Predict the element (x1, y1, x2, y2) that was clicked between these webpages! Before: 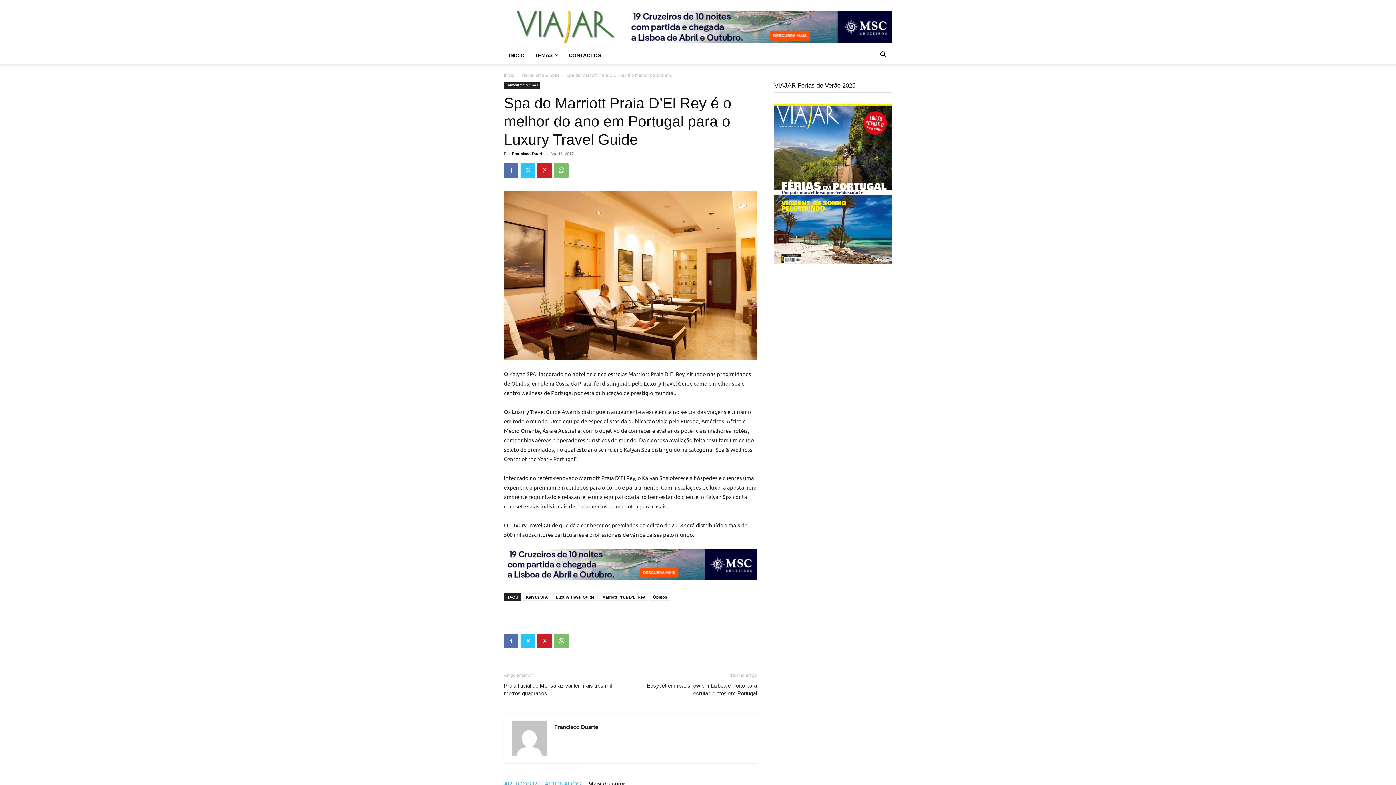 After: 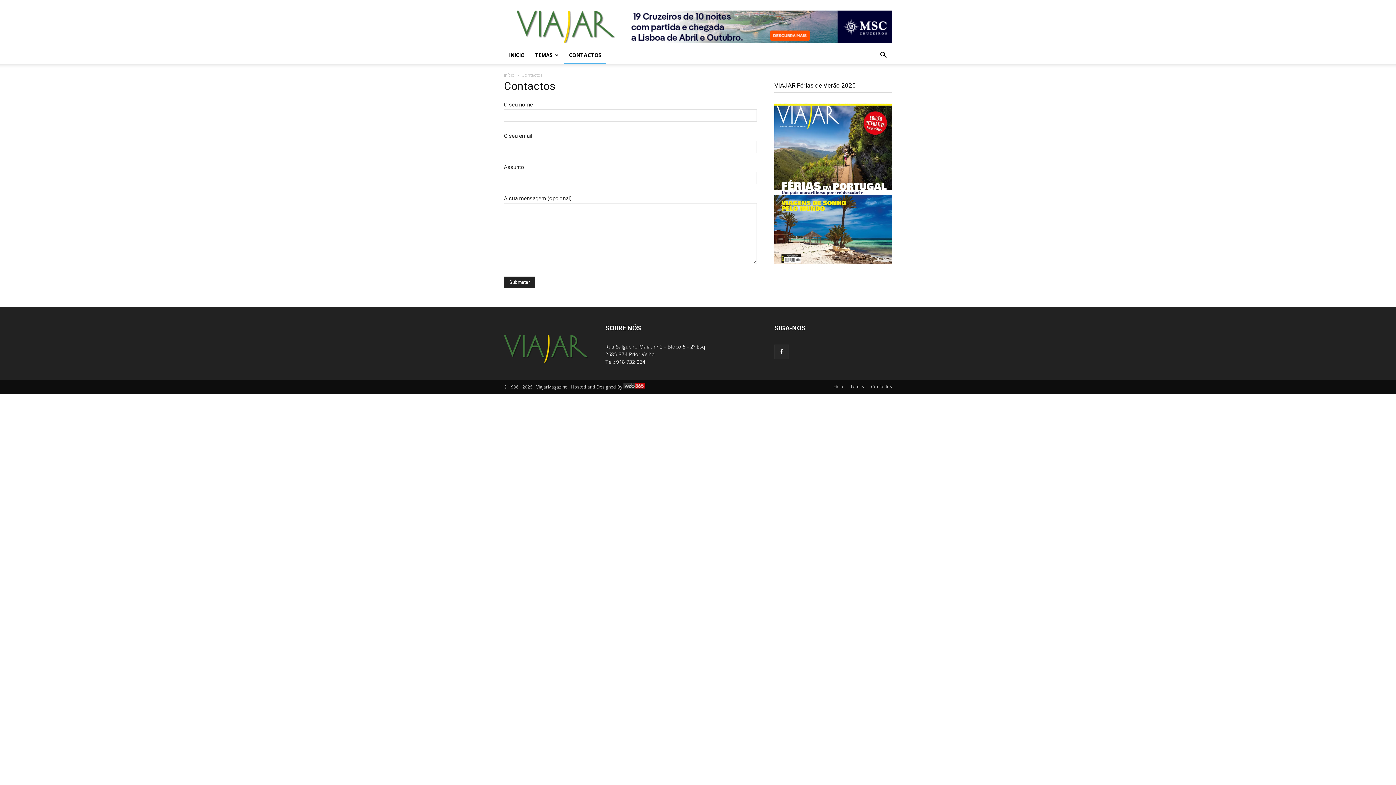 Action: bbox: (564, 46, 606, 64) label: CONTACTOS